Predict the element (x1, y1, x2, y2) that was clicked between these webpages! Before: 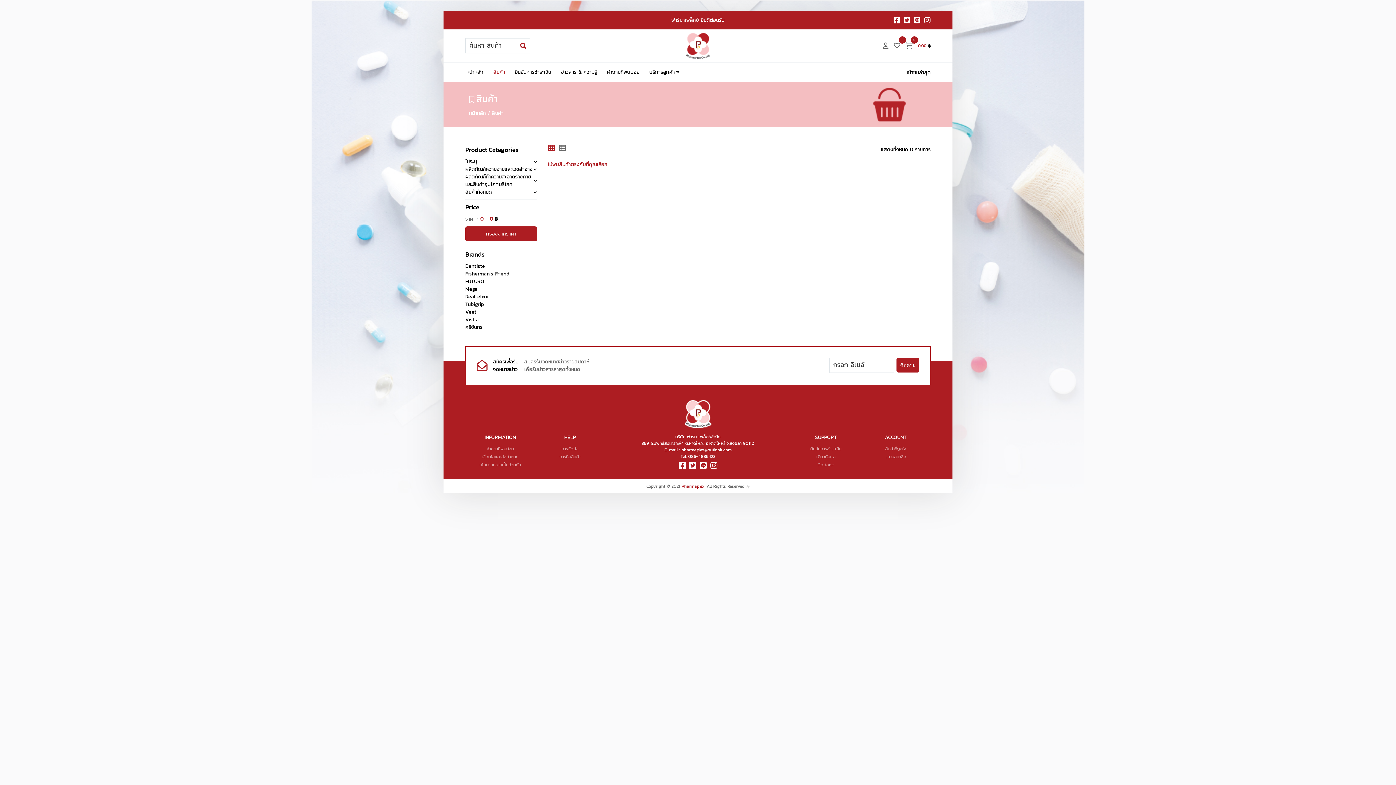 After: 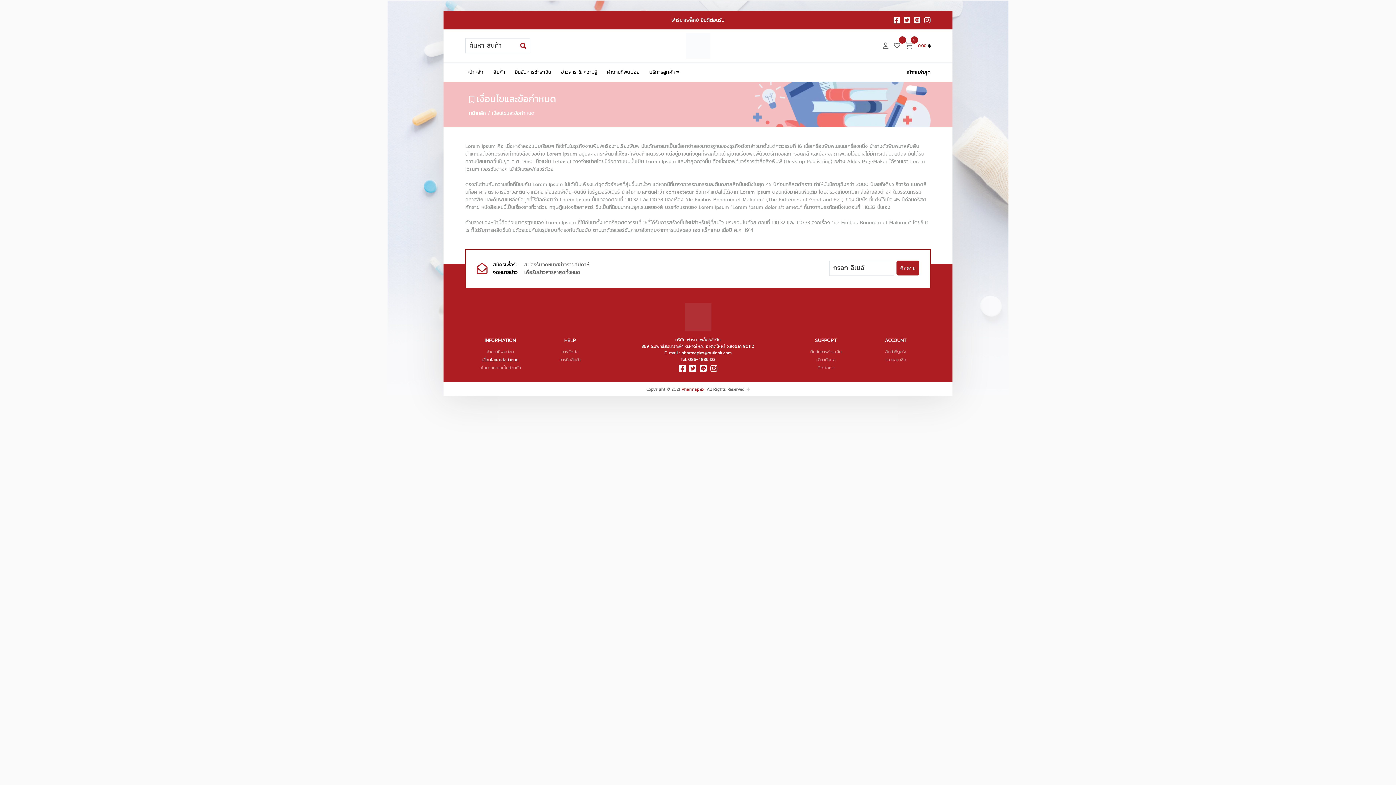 Action: label: เงื่อนไขและข้อกำหนด bbox: (479, 448, 520, 453)